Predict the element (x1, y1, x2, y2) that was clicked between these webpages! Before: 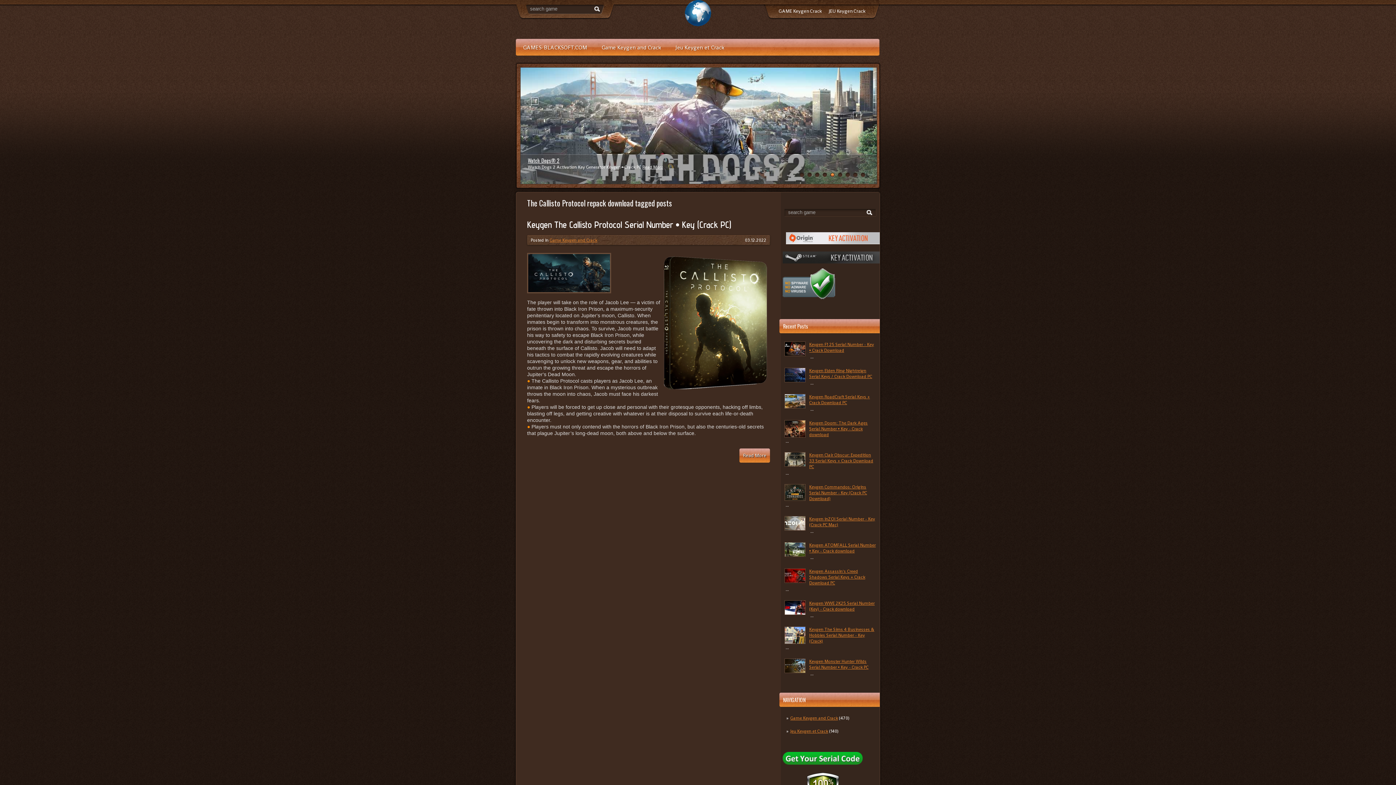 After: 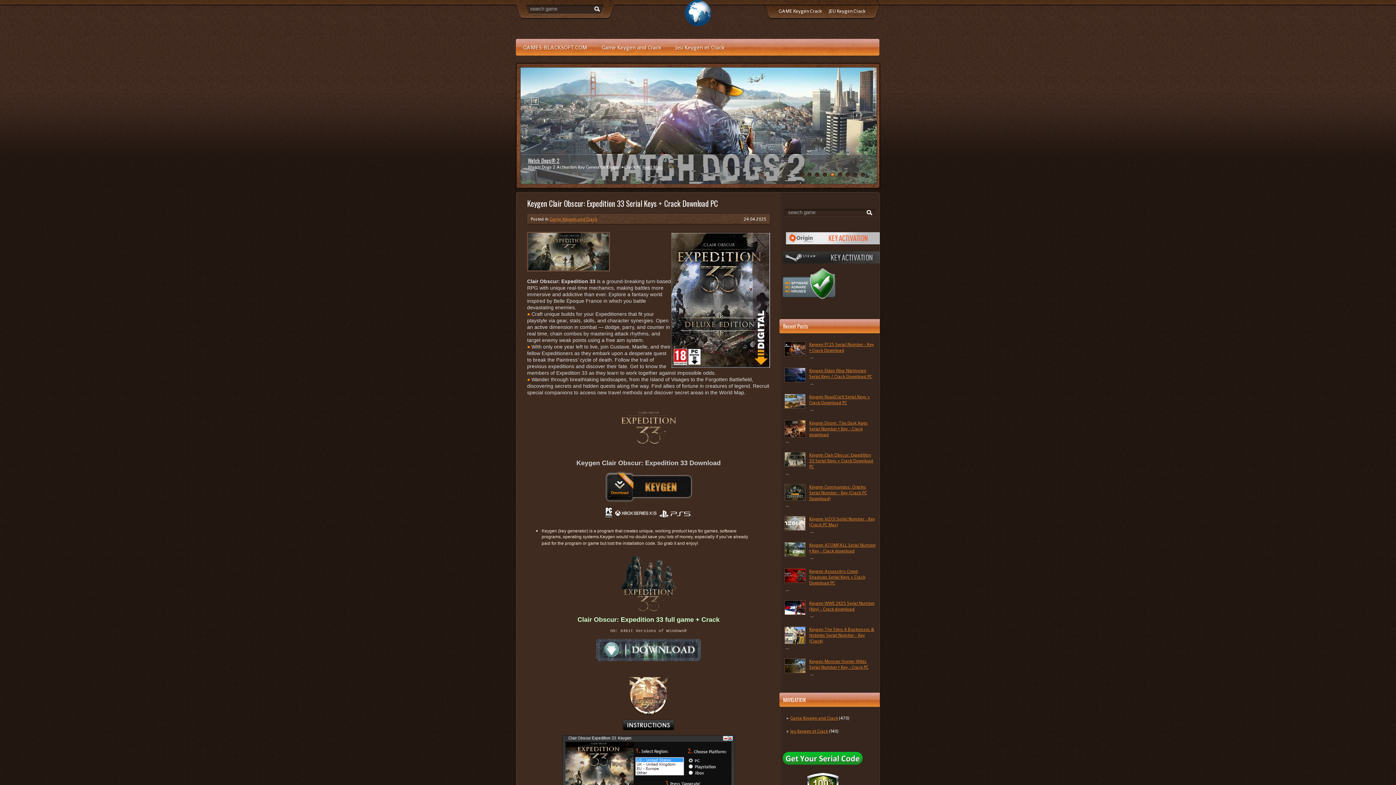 Action: bbox: (809, 452, 873, 469) label: Keygen Clair Obscur: Expedition 33 Serial Keys + Crack Download PC